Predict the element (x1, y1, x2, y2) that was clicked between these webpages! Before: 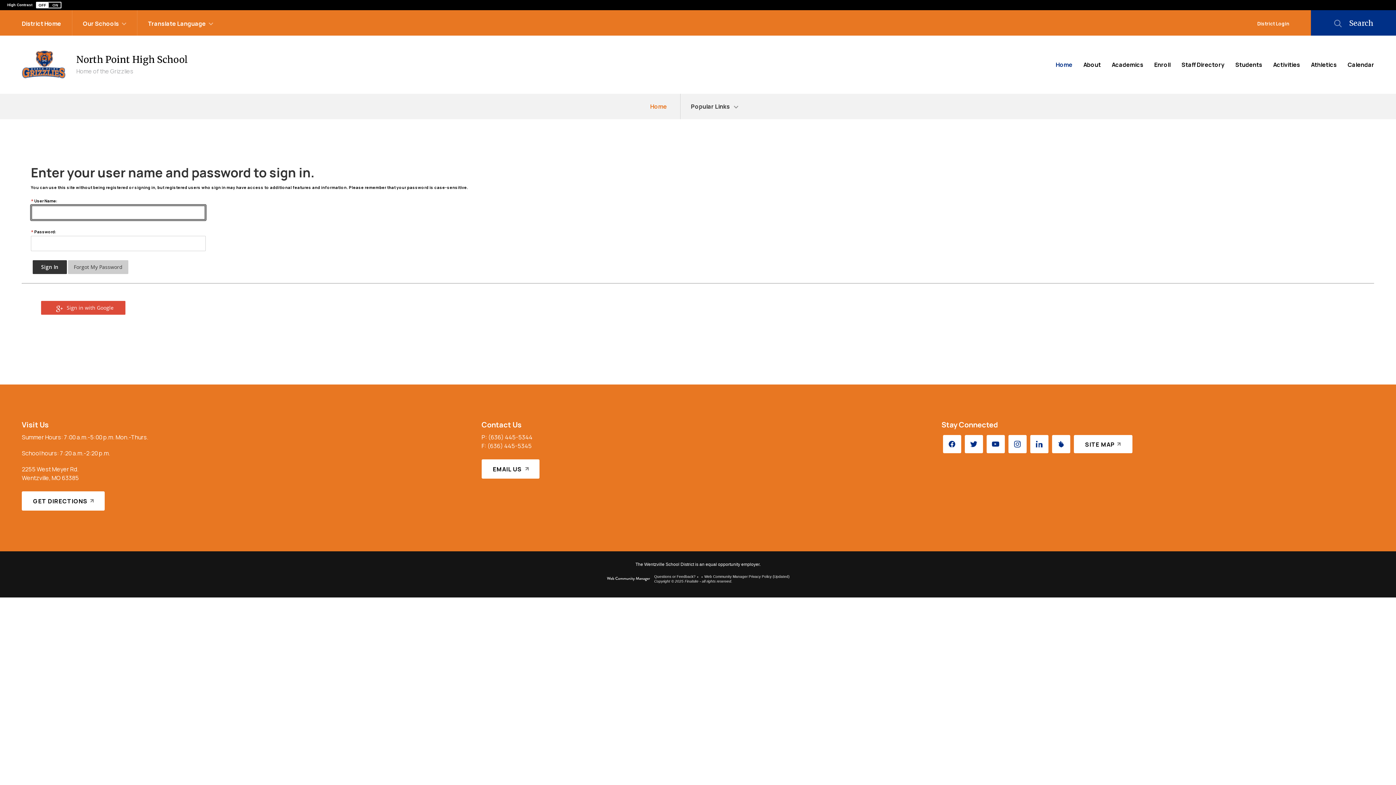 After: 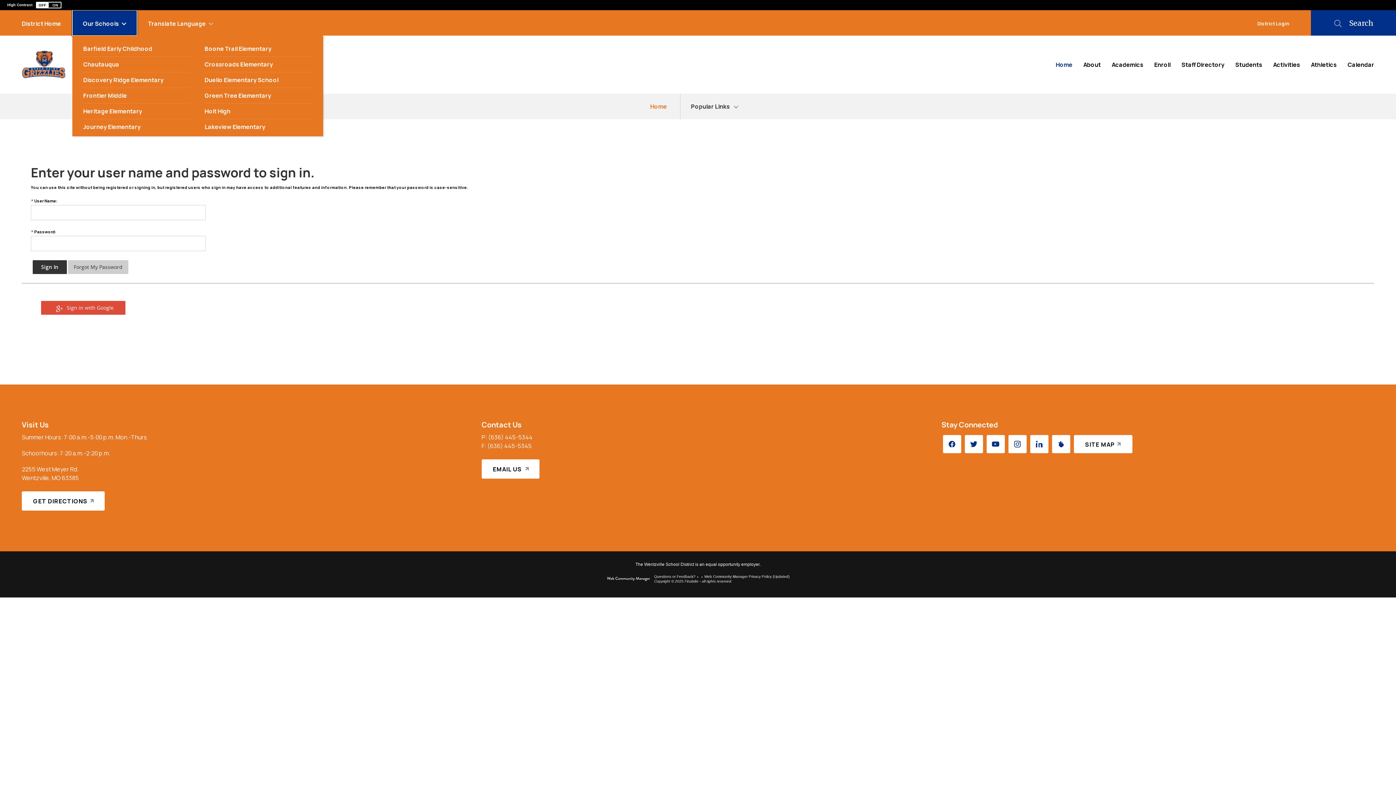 Action: bbox: (72, 10, 137, 35) label: Our Schools